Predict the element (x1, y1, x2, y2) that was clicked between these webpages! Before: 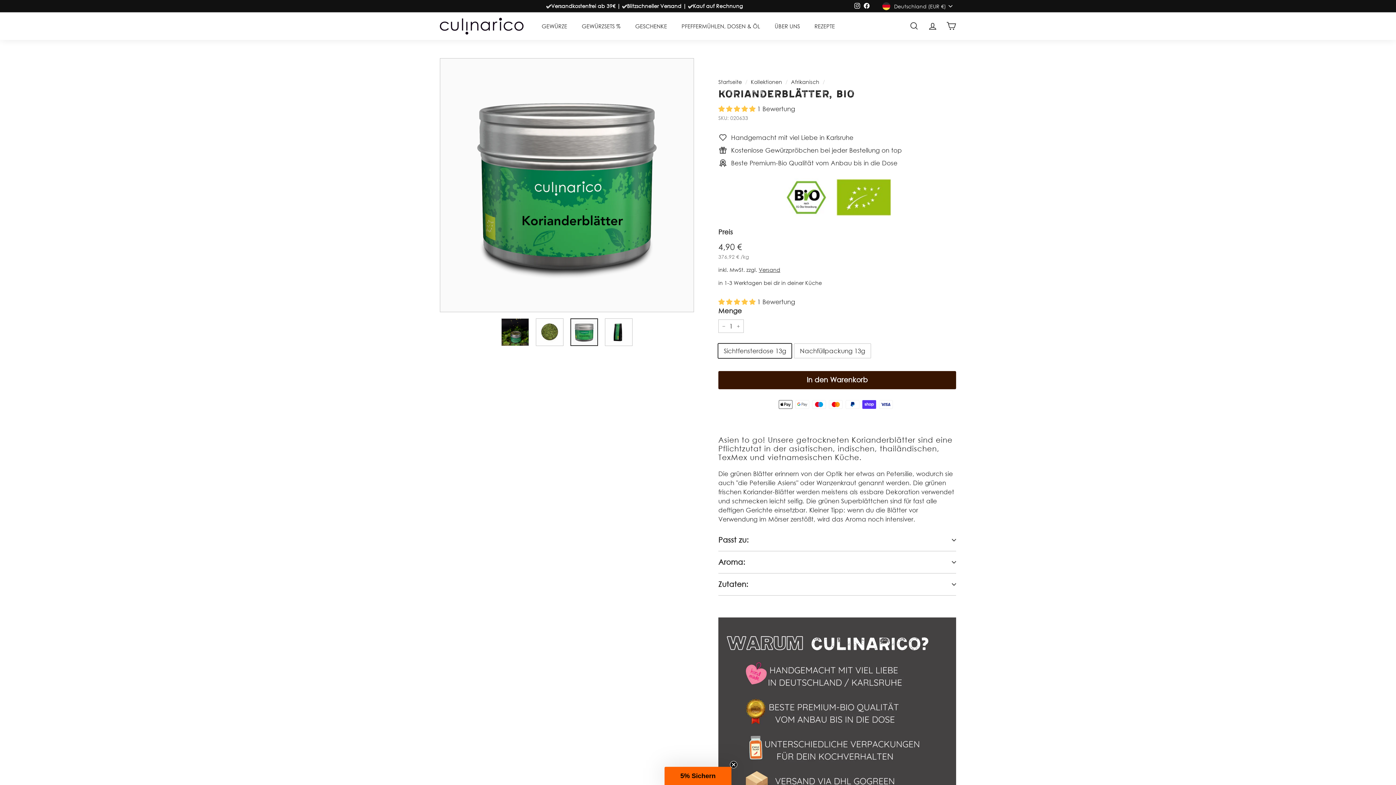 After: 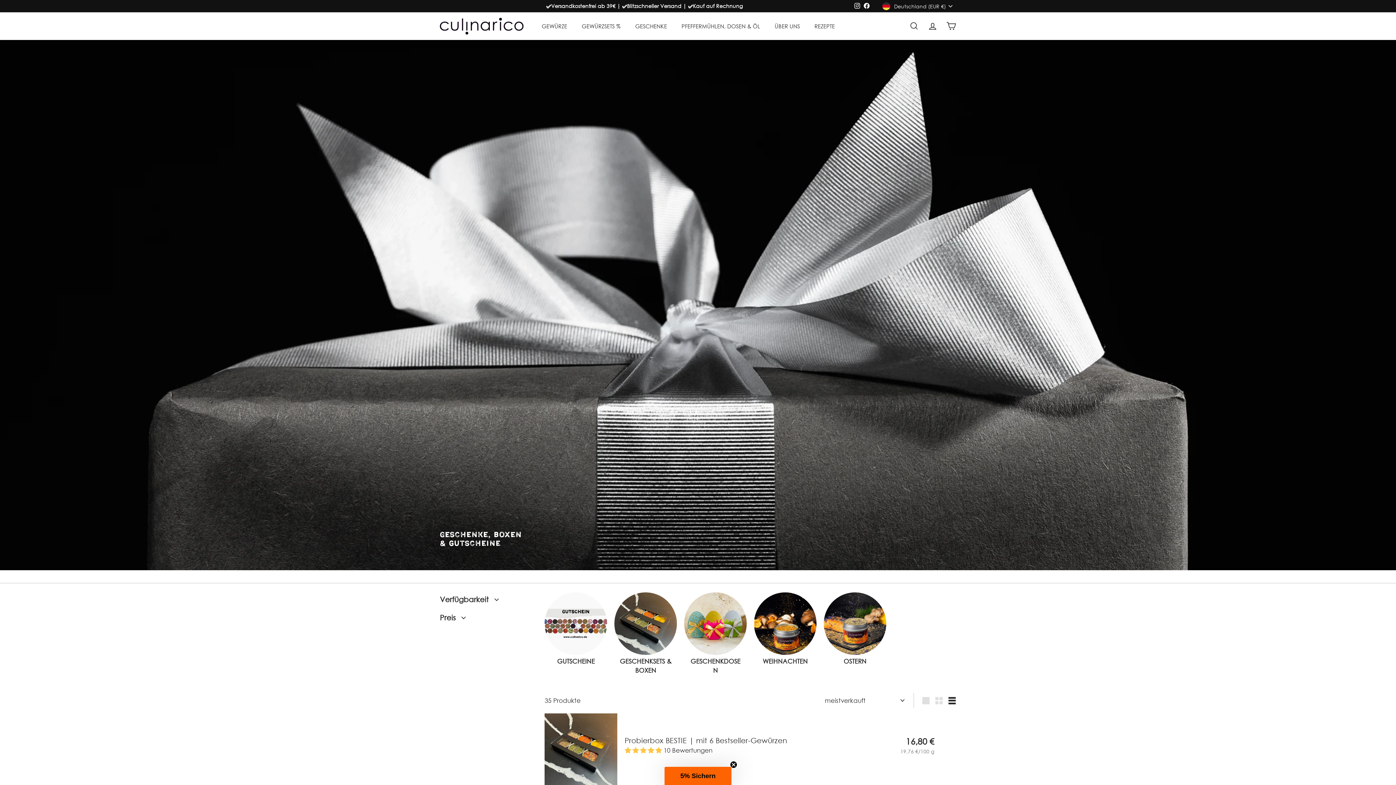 Action: label: GESCHENKE bbox: (628, 16, 674, 35)